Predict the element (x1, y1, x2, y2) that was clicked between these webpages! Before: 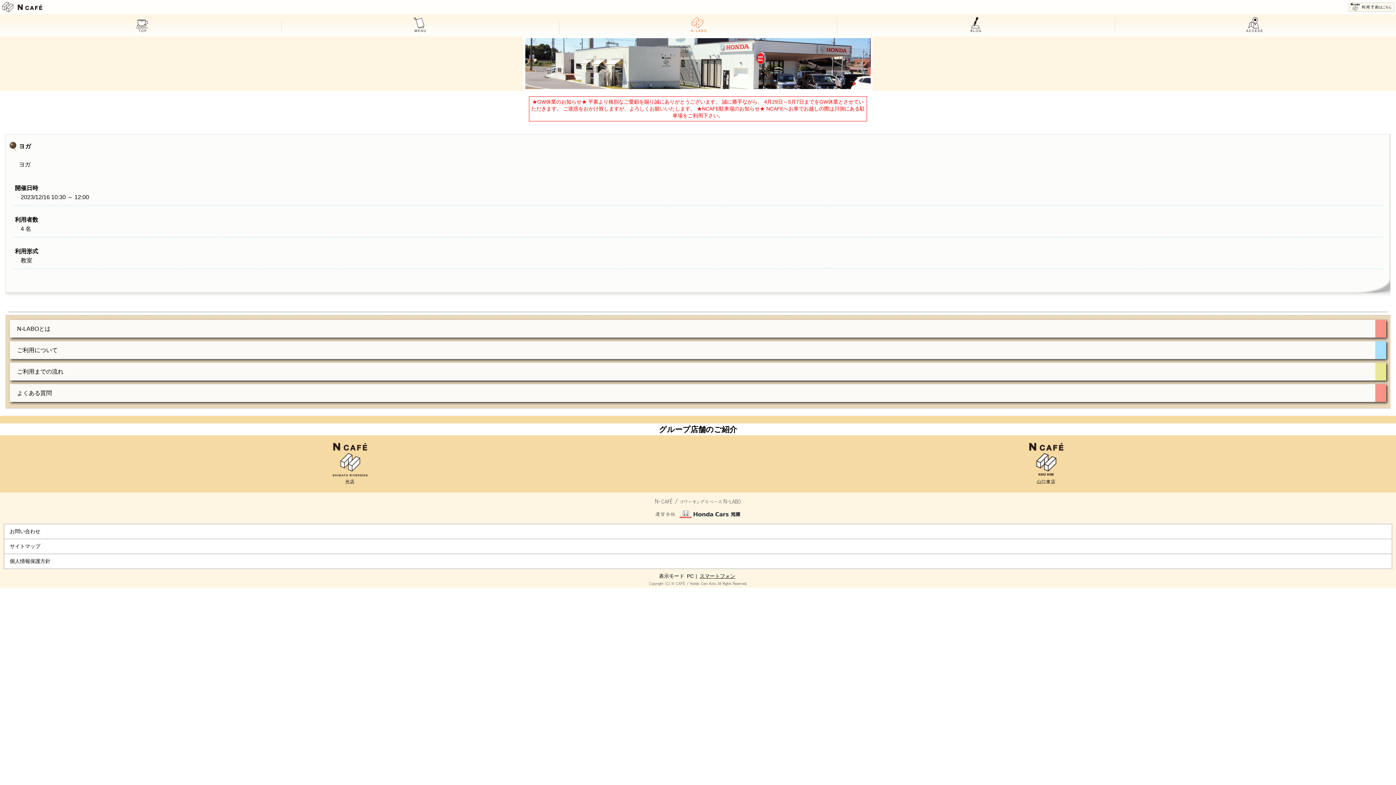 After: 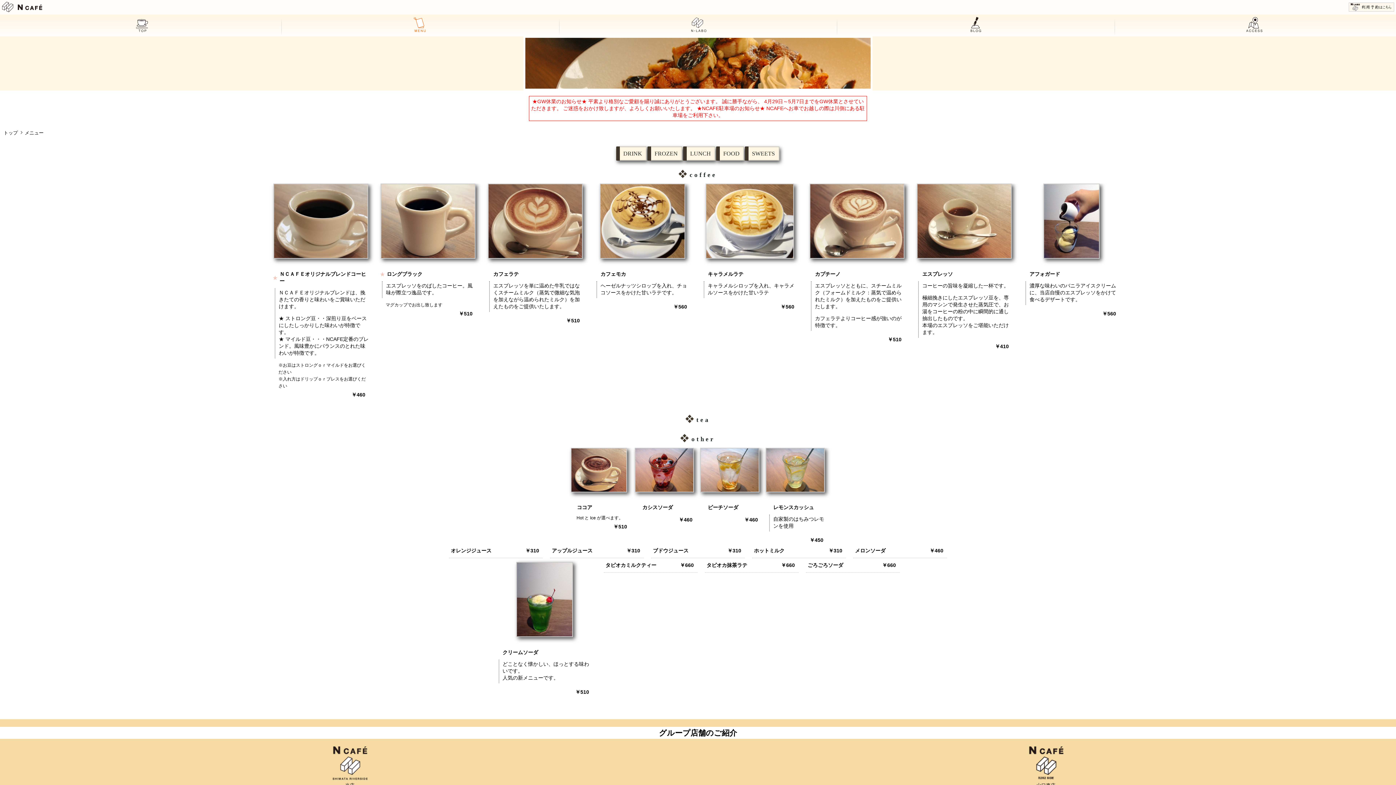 Action: bbox: (281, 14, 559, 36)